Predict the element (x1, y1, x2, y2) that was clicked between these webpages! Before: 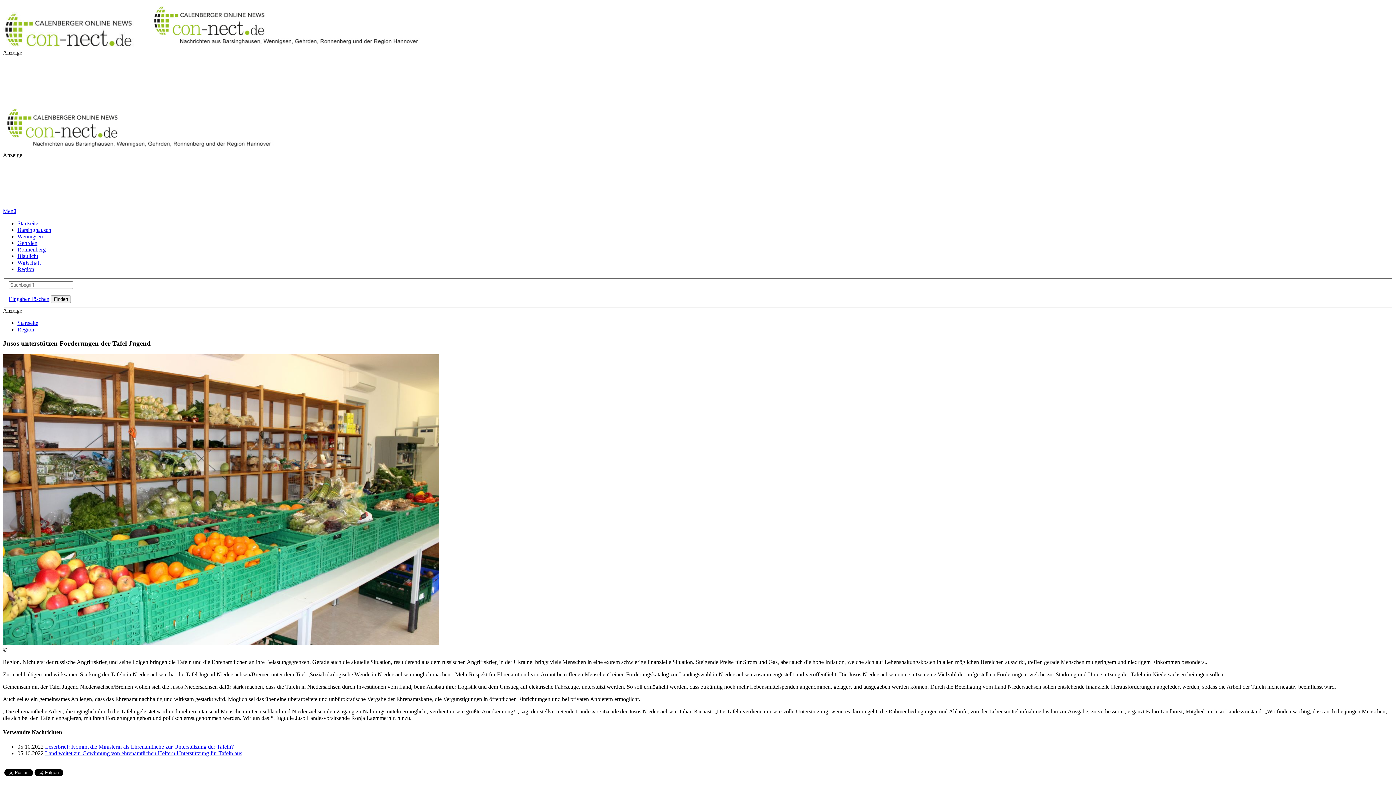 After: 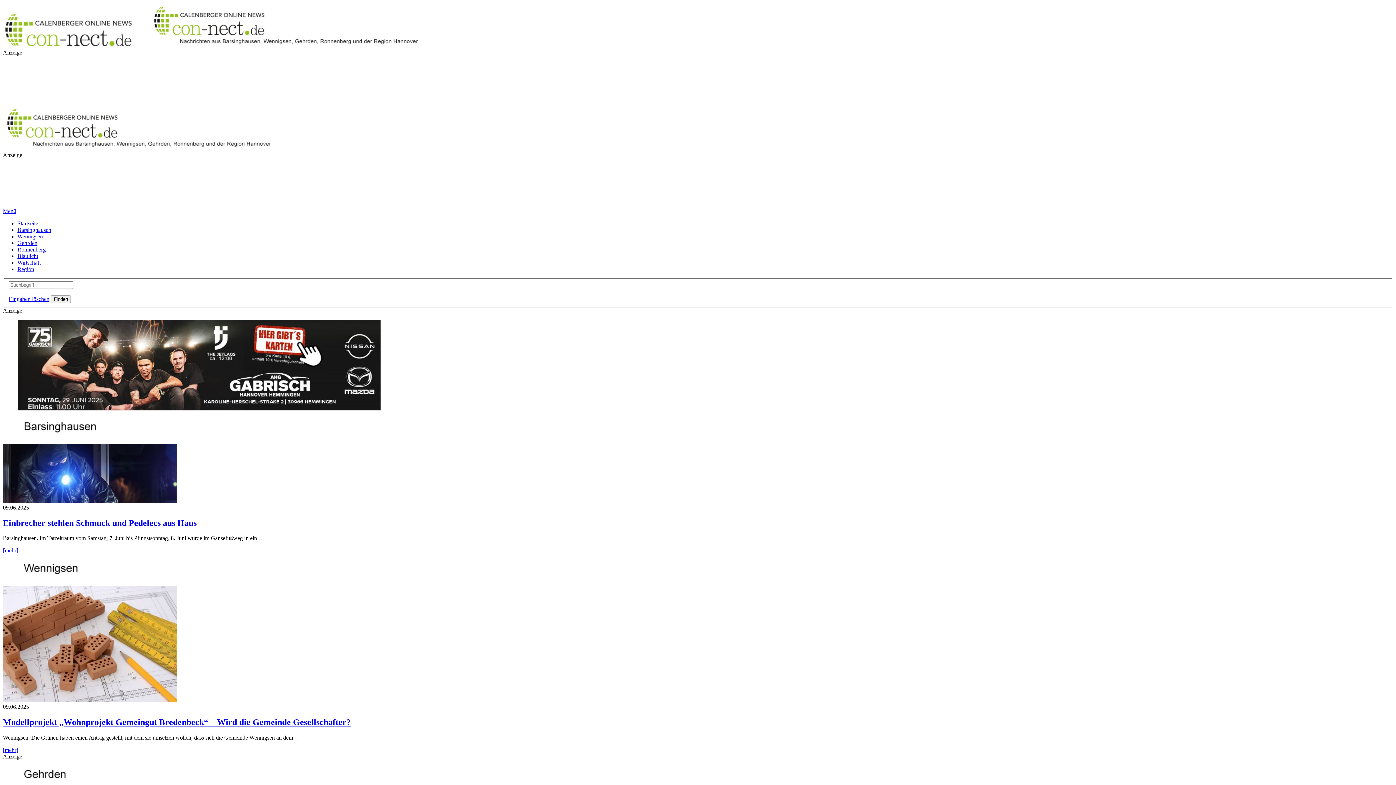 Action: label: Startseite bbox: (17, 220, 38, 226)